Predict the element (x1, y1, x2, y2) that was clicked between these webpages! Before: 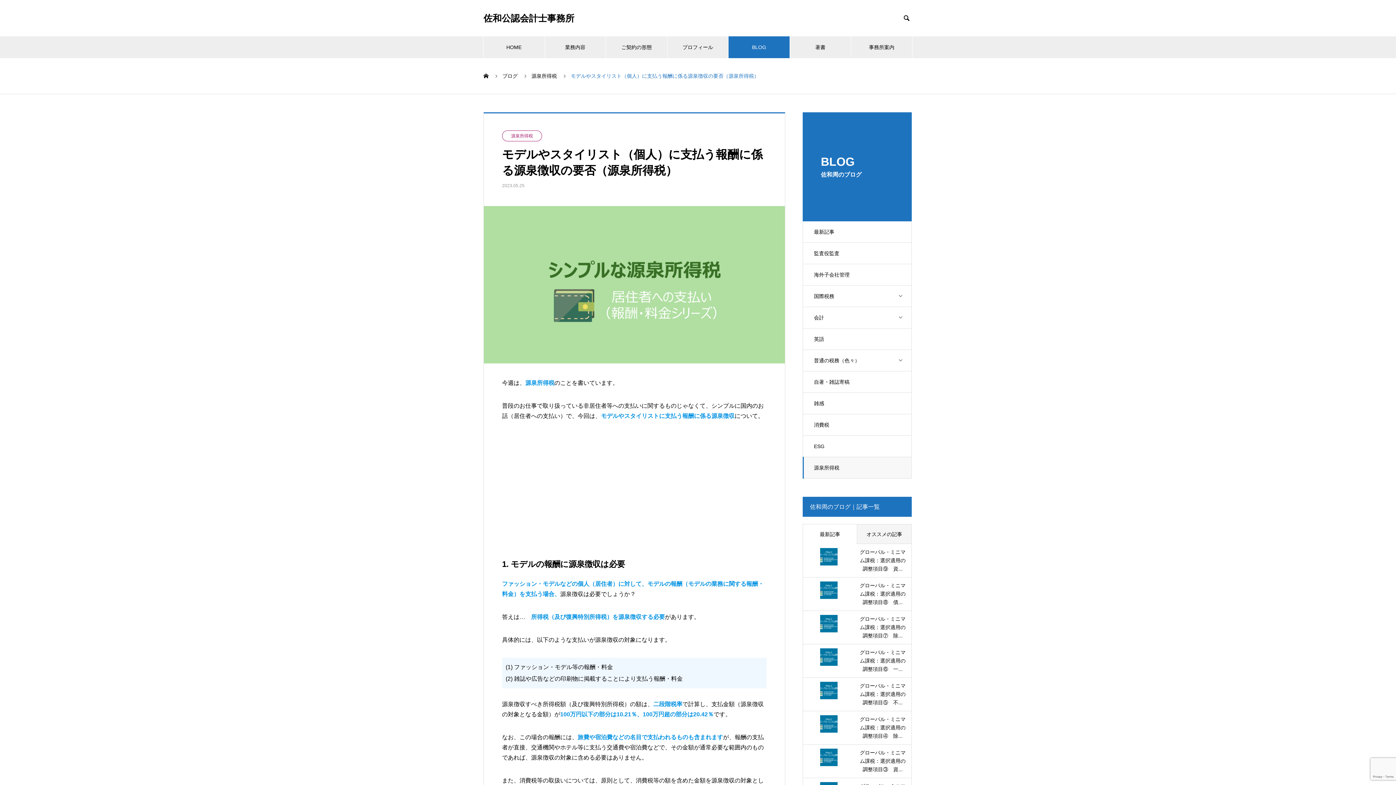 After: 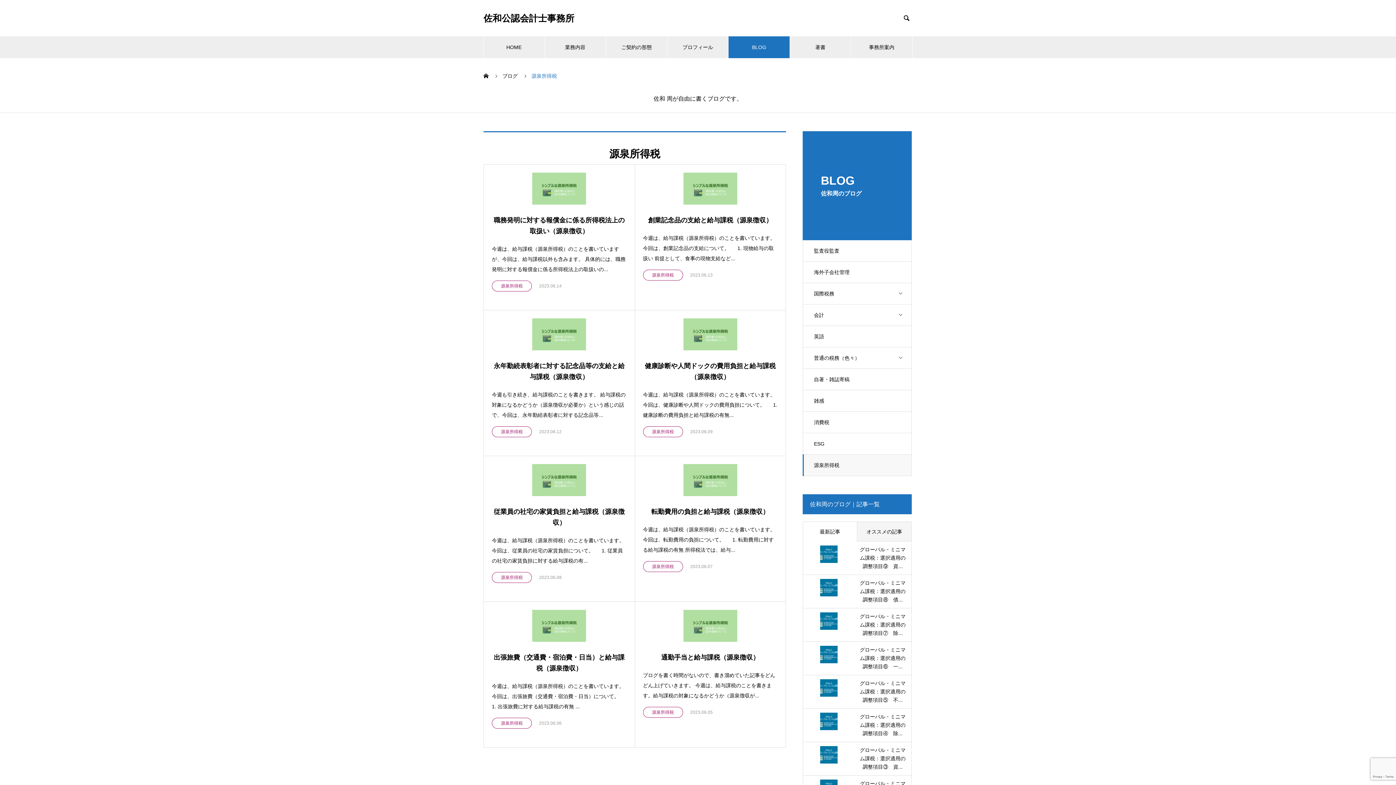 Action: label: 源泉所得税 bbox: (802, 457, 912, 478)